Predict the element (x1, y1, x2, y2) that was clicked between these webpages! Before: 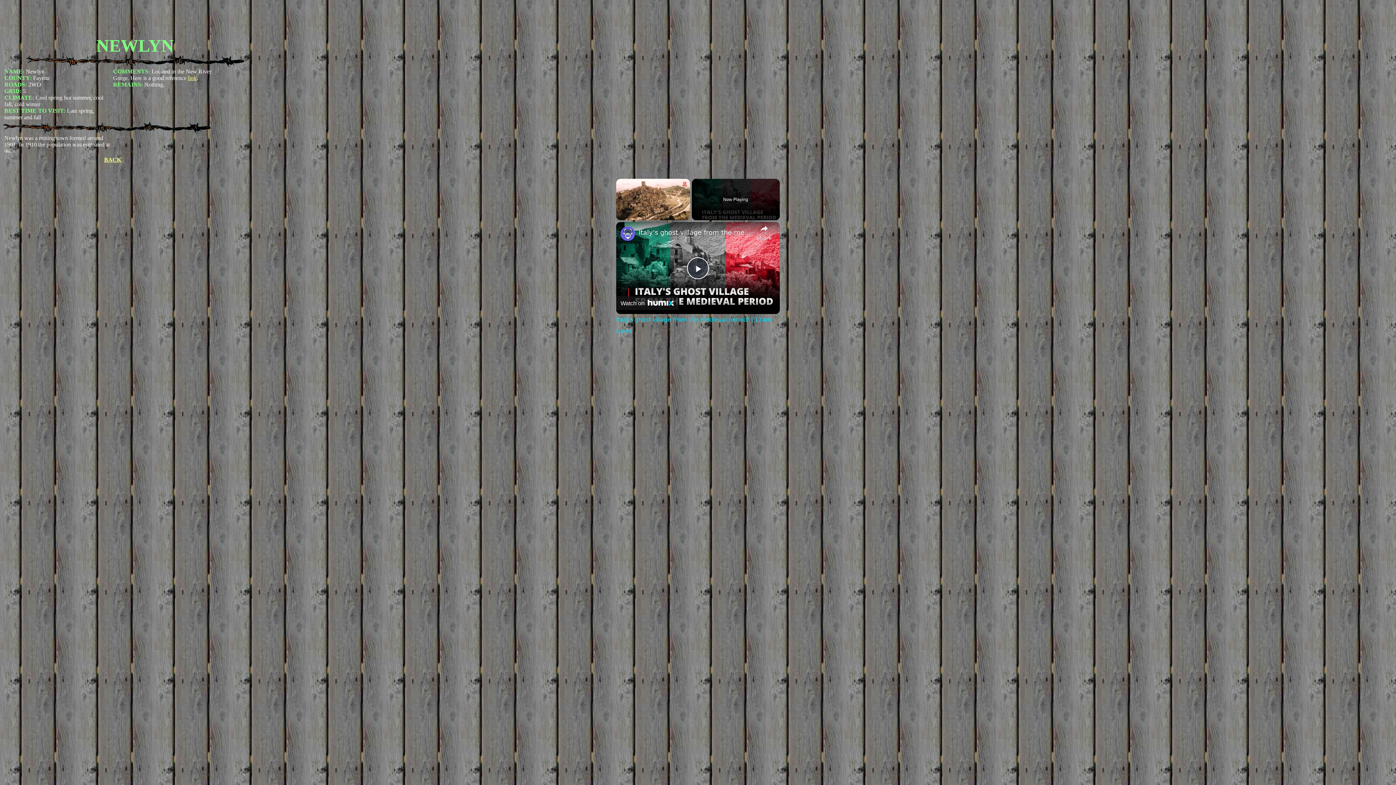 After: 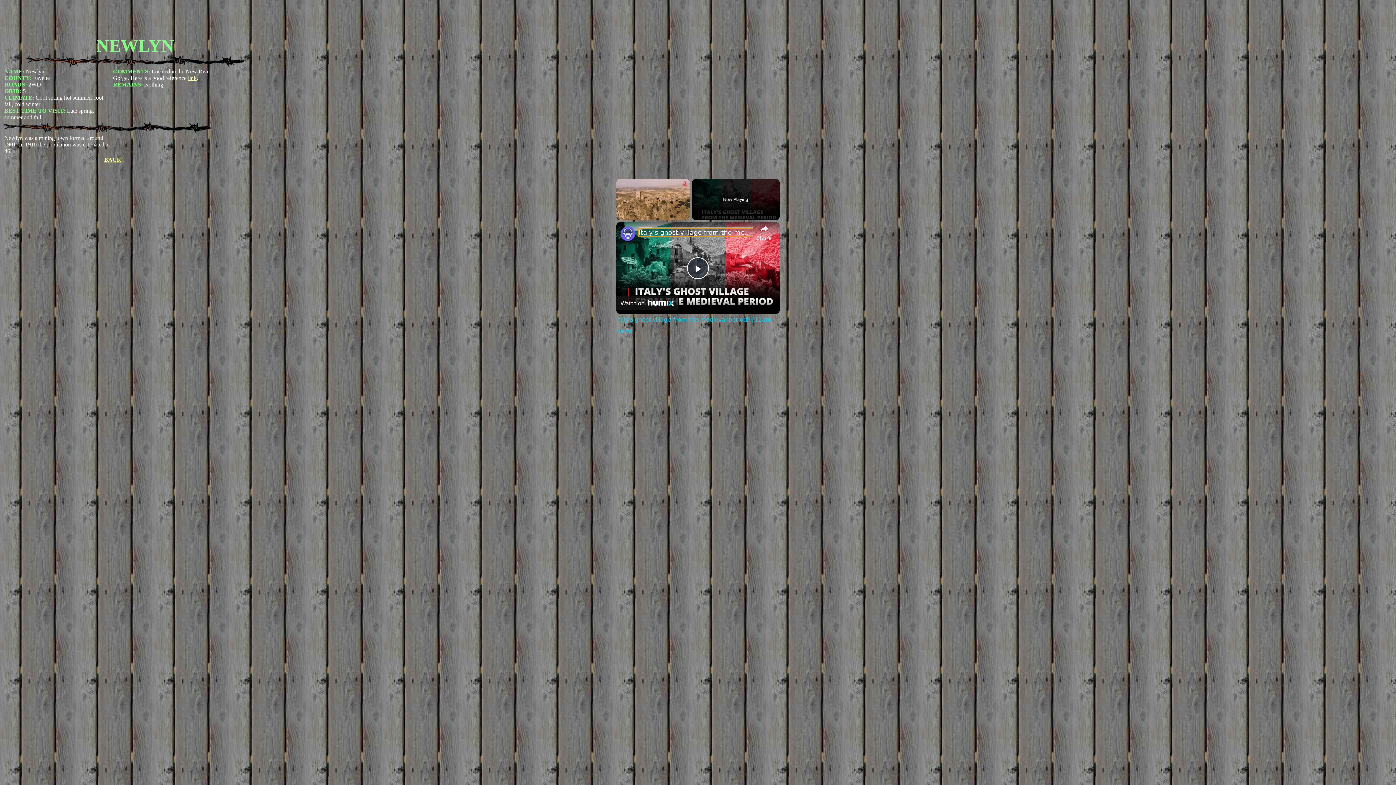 Action: bbox: (638, 228, 753, 236) label: Italy's ghost village from the medieval period! | 12am News